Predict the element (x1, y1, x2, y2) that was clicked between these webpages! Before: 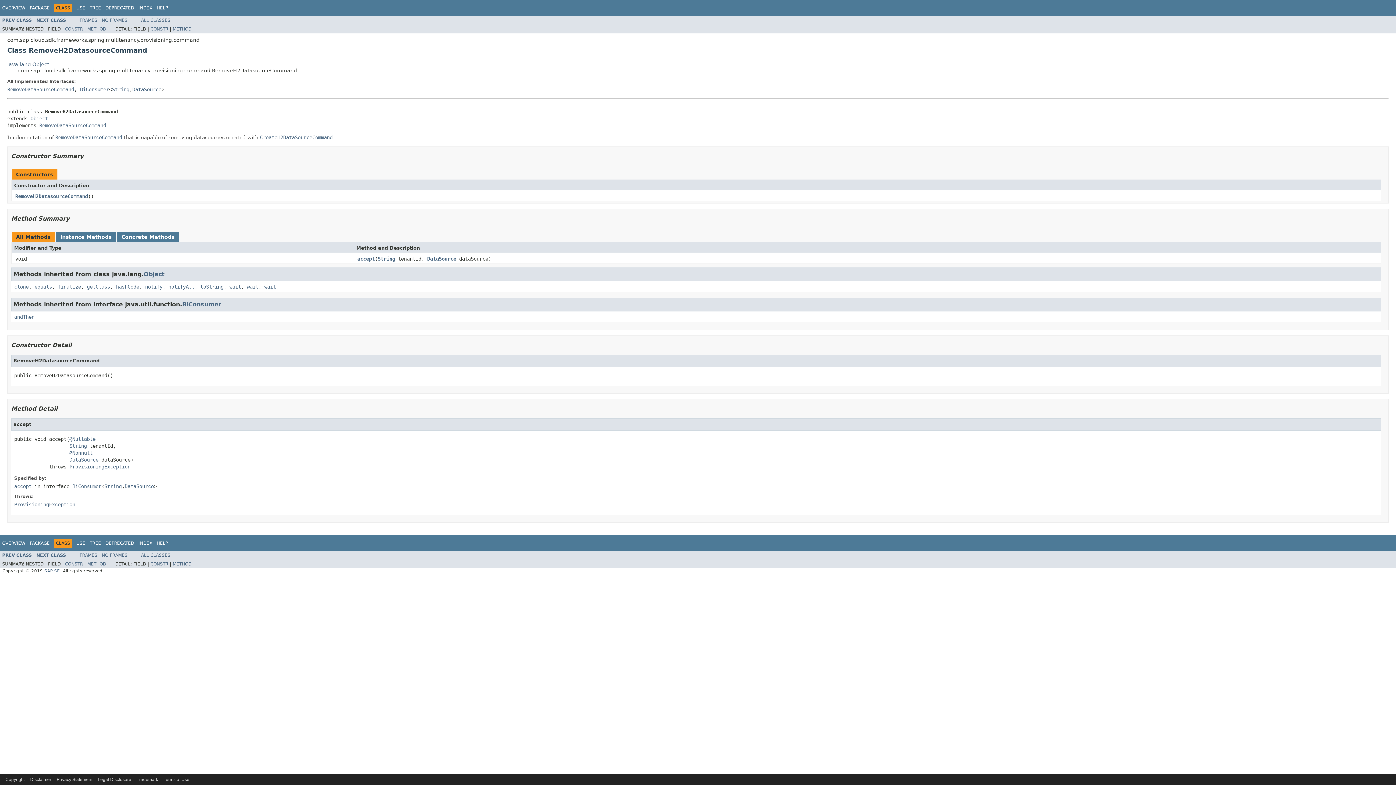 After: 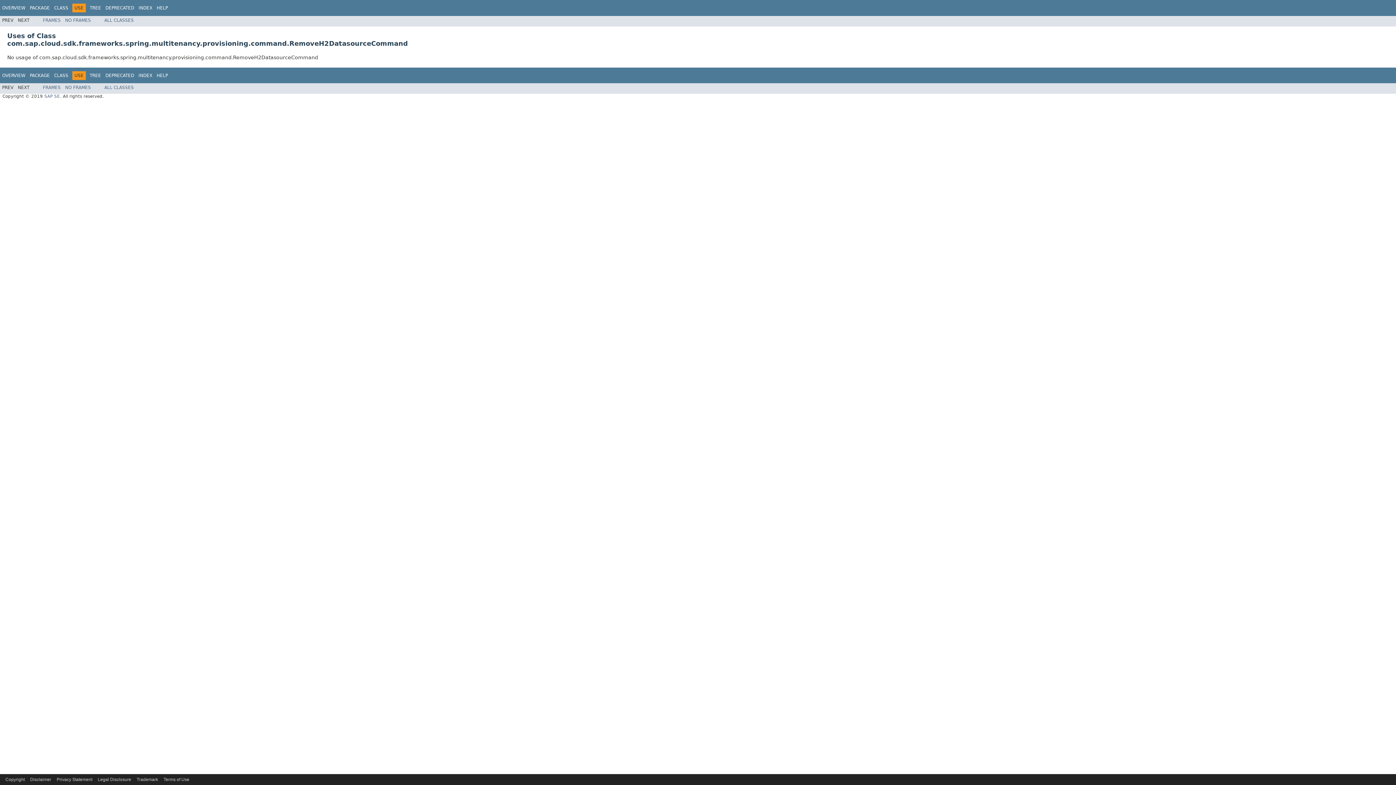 Action: bbox: (76, 540, 85, 546) label: USE